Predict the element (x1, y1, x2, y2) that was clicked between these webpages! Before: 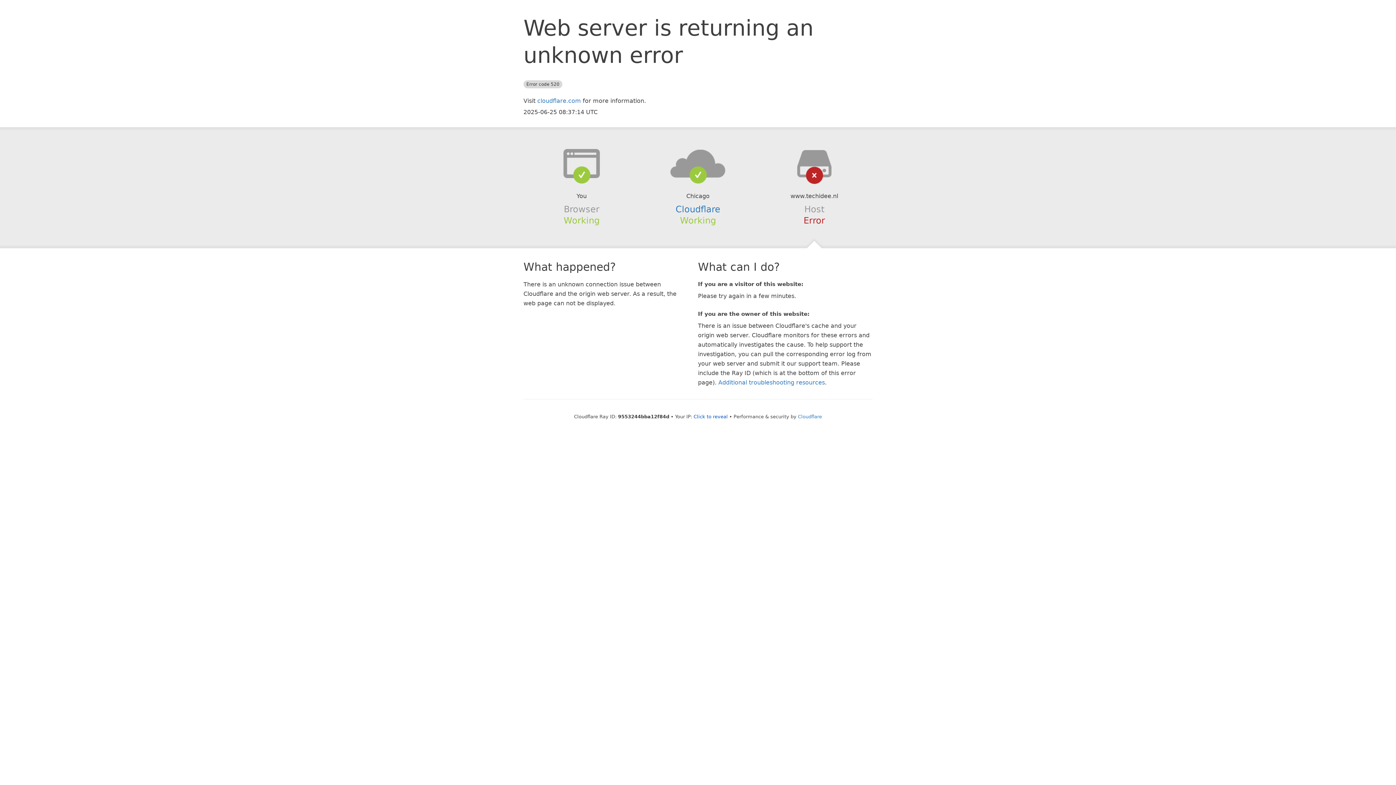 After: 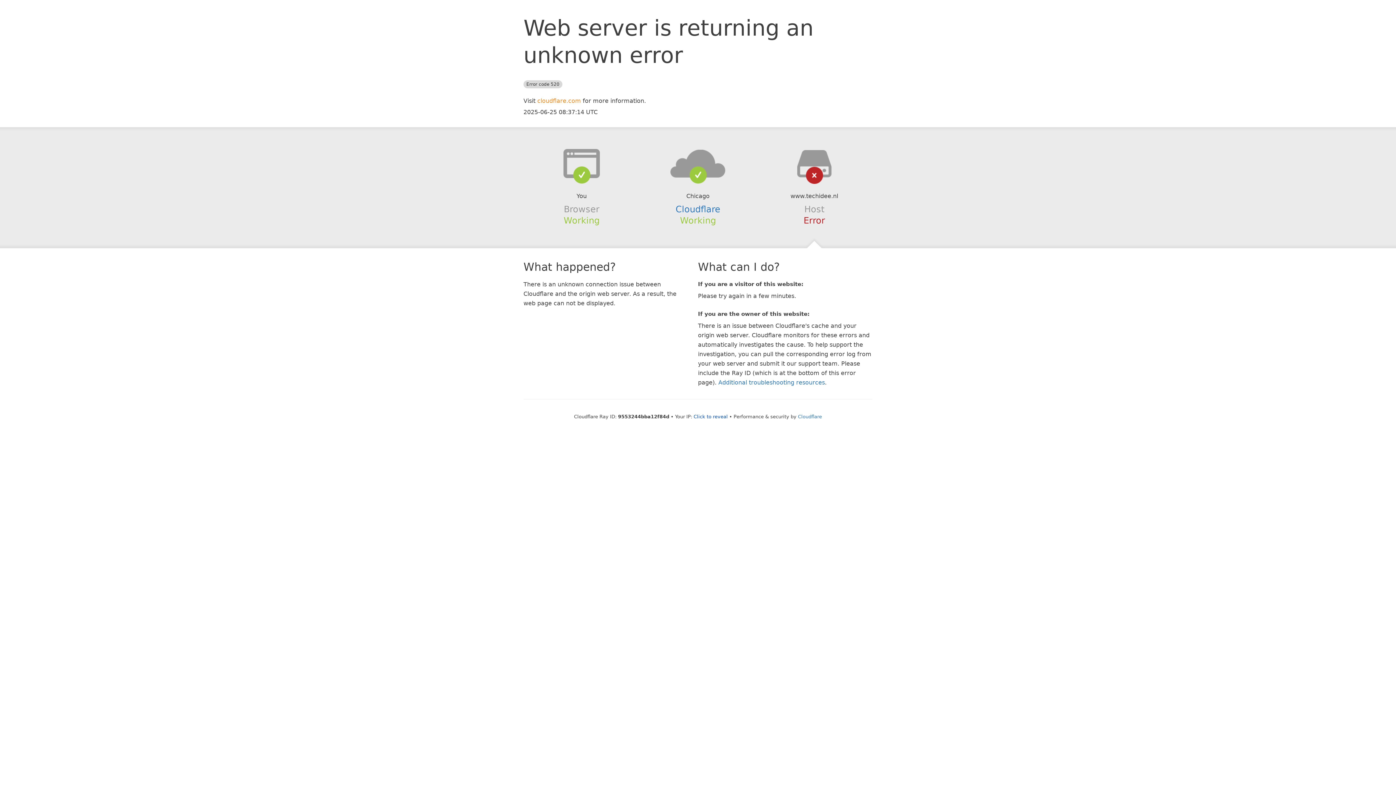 Action: label: cloudflare.com bbox: (537, 97, 581, 104)